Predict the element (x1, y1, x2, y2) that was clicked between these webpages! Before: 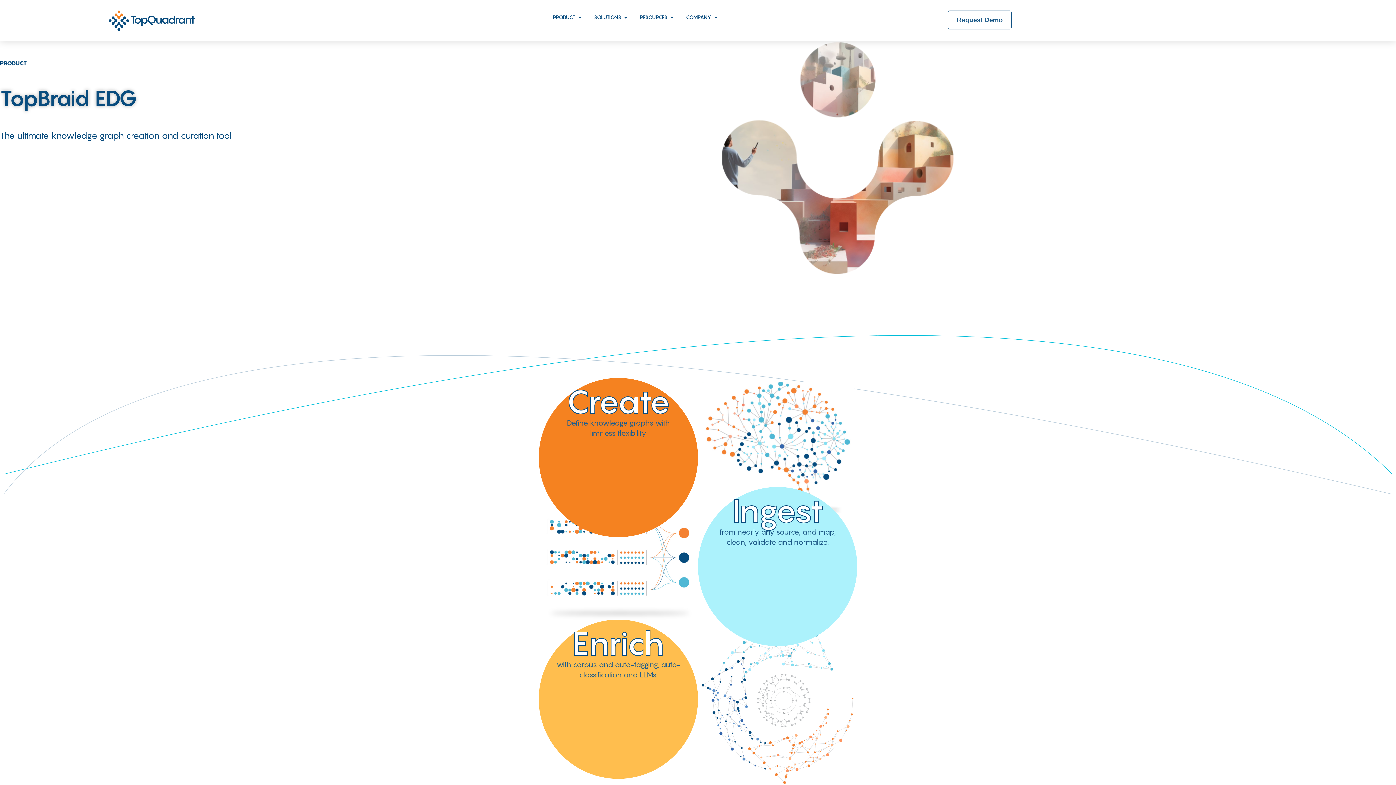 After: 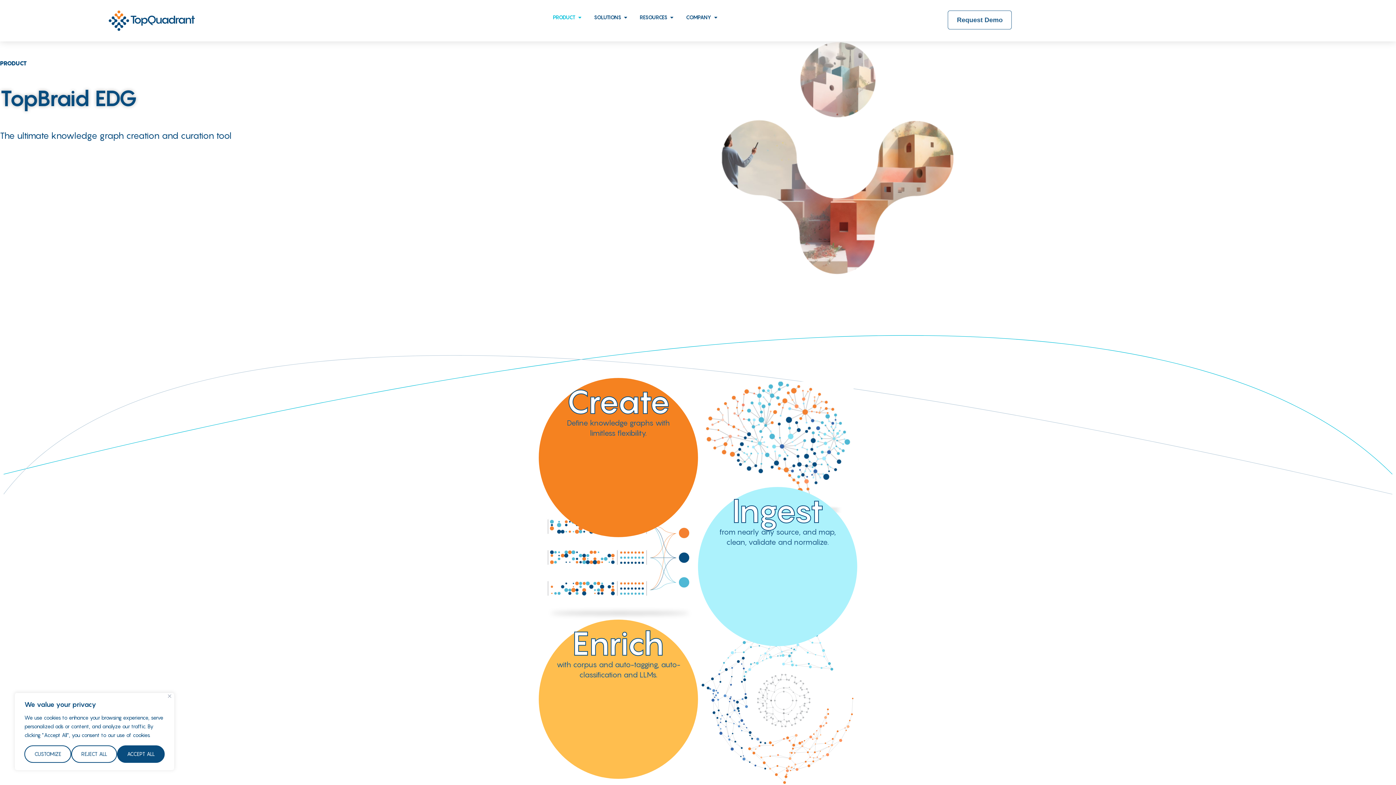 Action: bbox: (552, 13, 575, 21) label: PRODUCT